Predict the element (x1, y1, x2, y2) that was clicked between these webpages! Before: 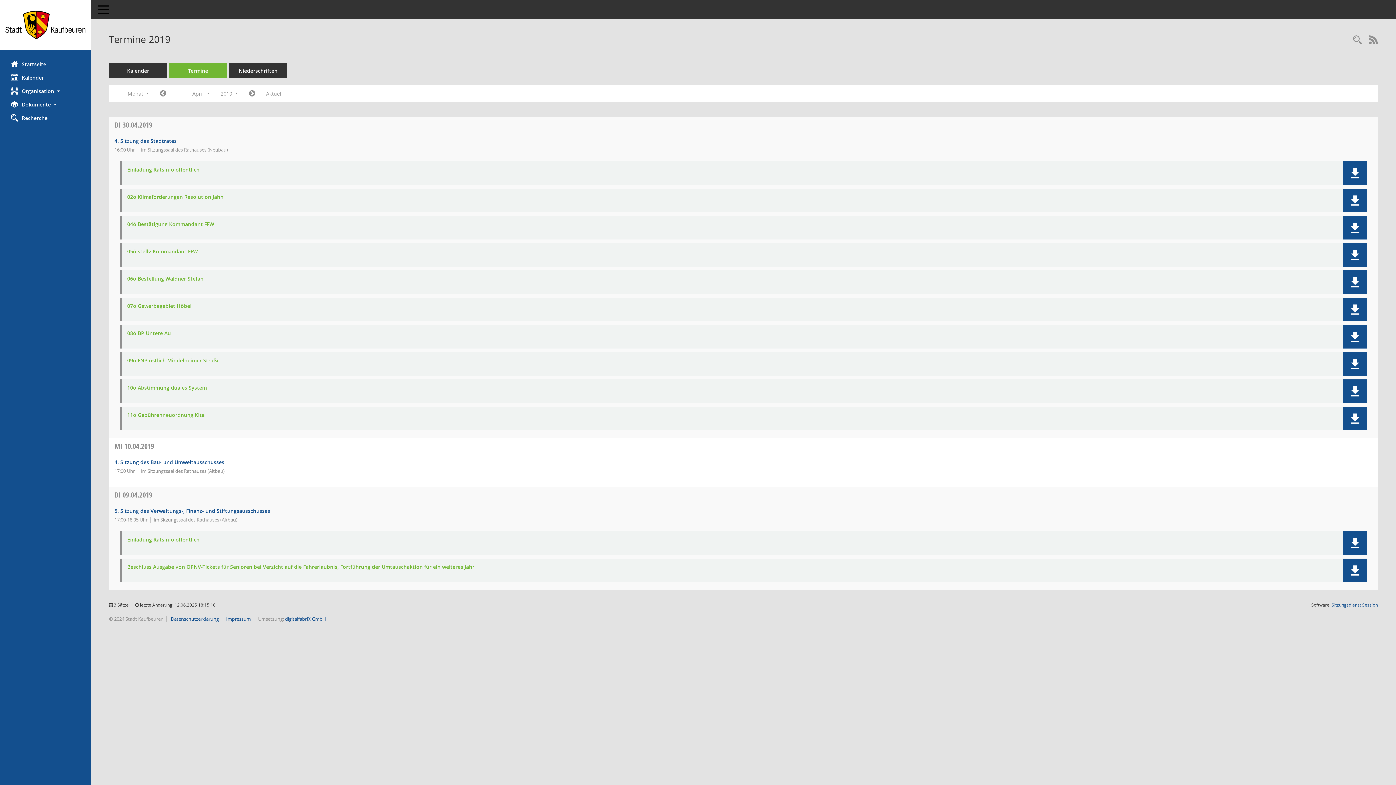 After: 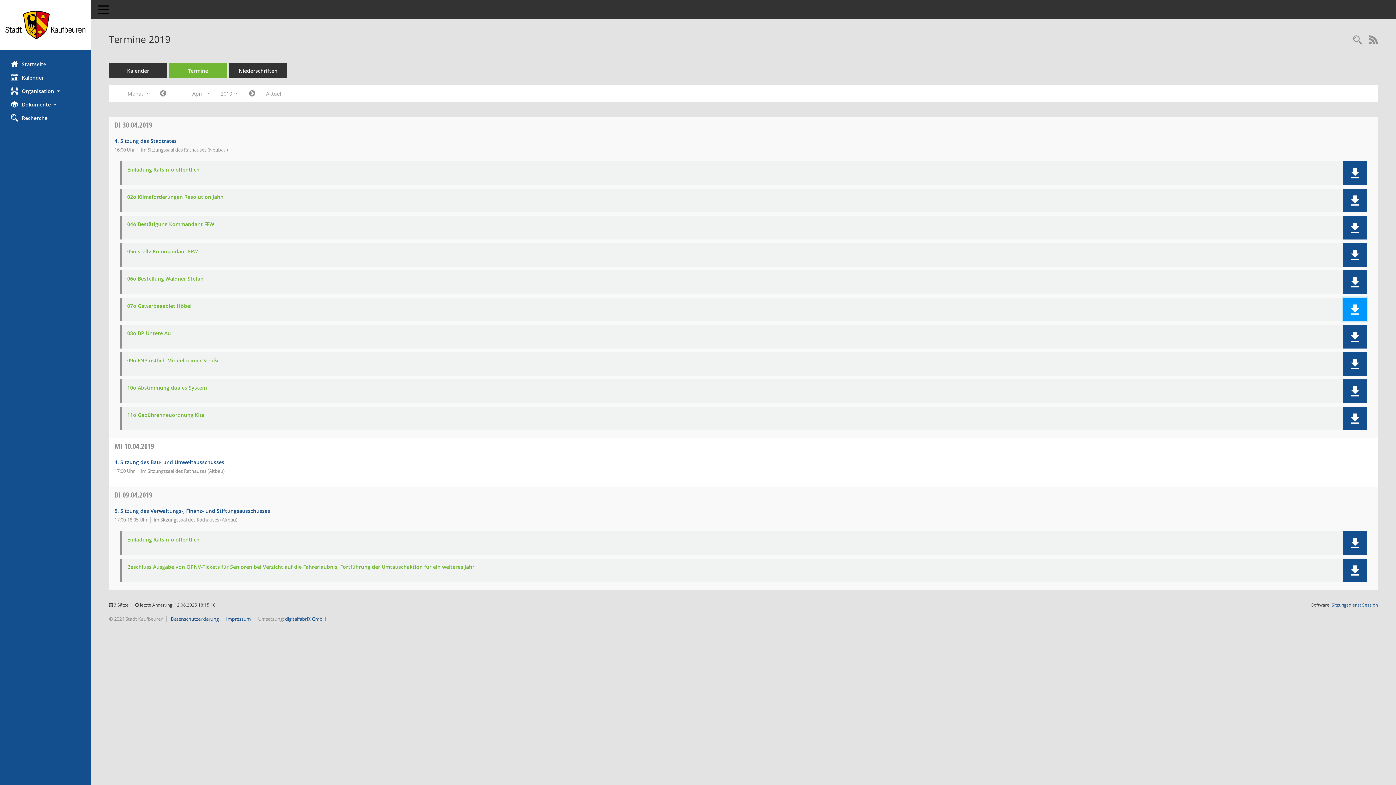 Action: label: Dokument Download Dateityp: pdf bbox: (1343, 297, 1367, 321)